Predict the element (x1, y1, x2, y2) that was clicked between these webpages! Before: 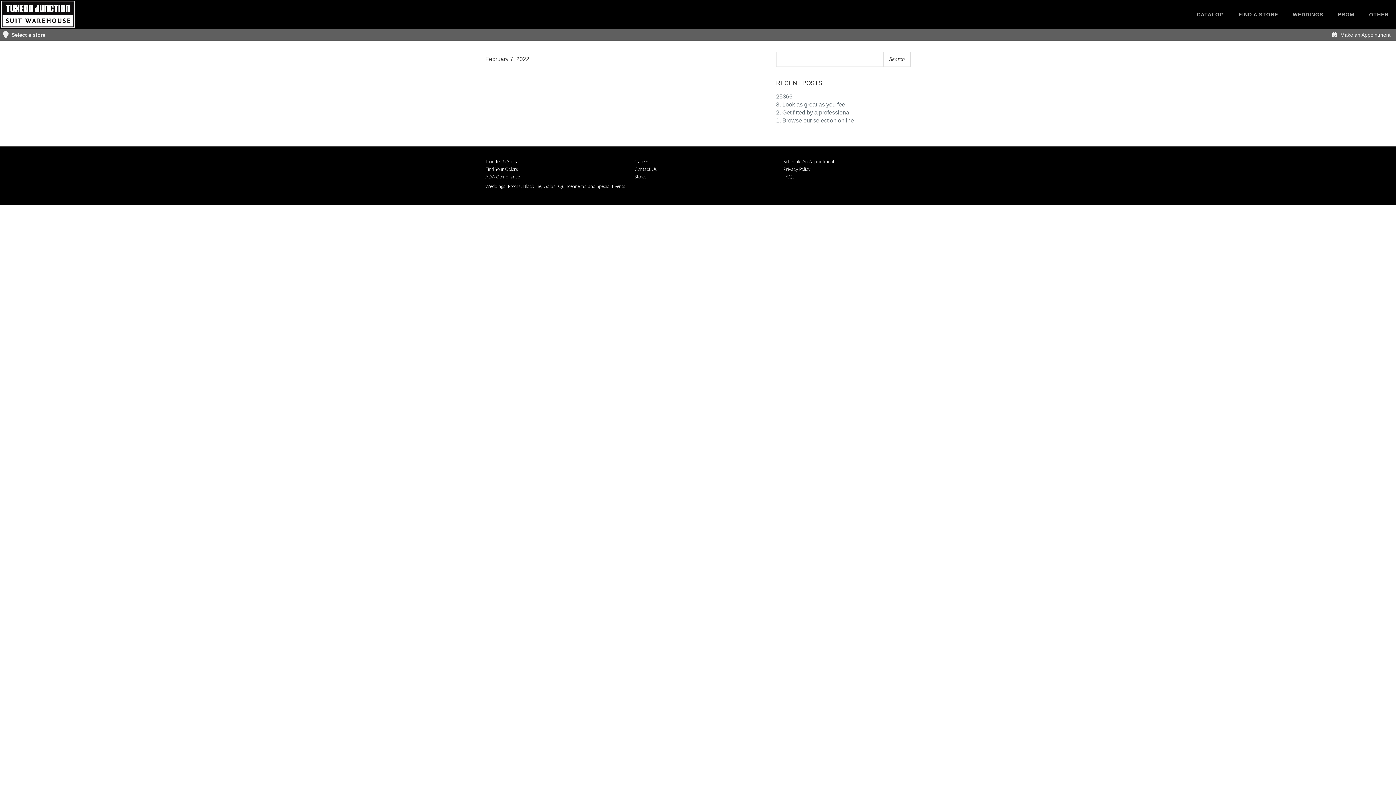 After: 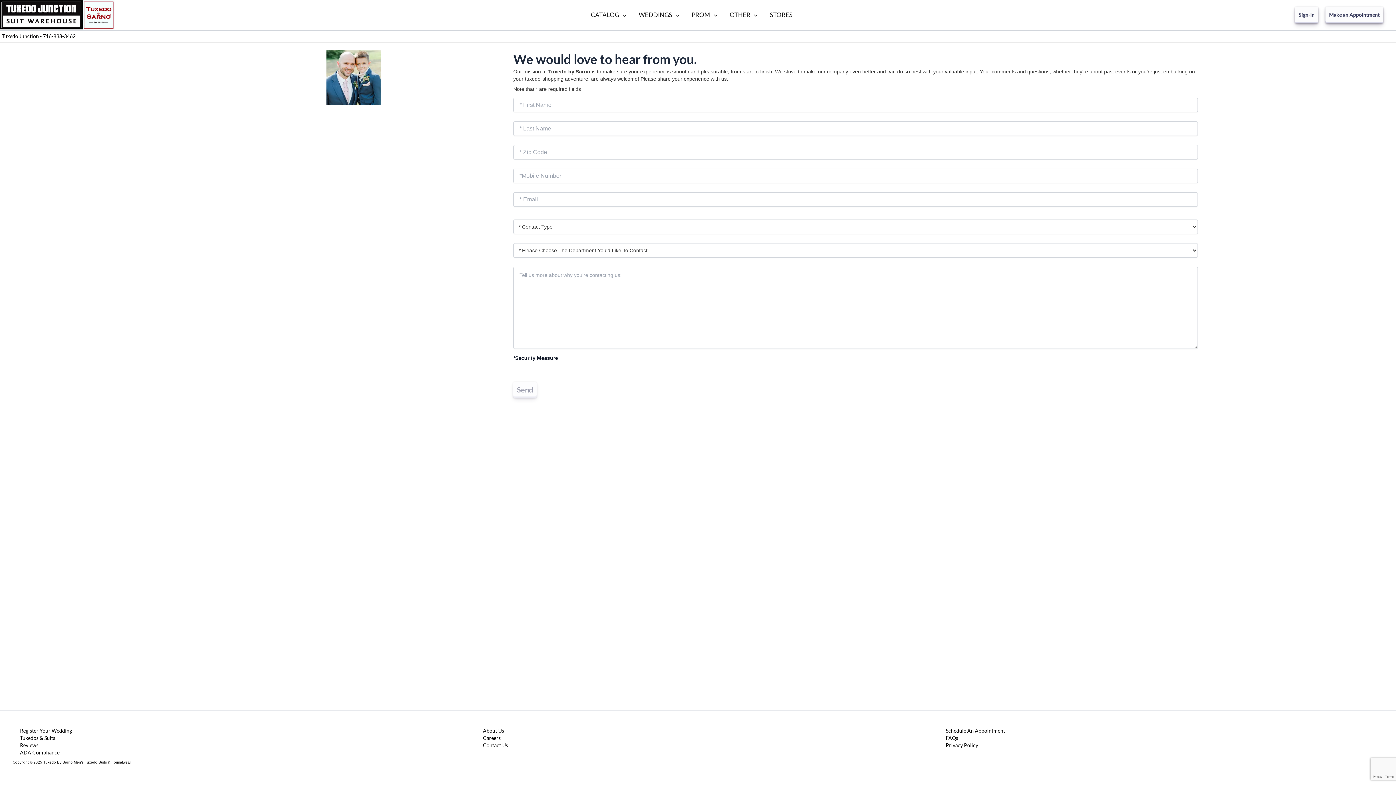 Action: bbox: (634, 166, 657, 172) label: Contact Us